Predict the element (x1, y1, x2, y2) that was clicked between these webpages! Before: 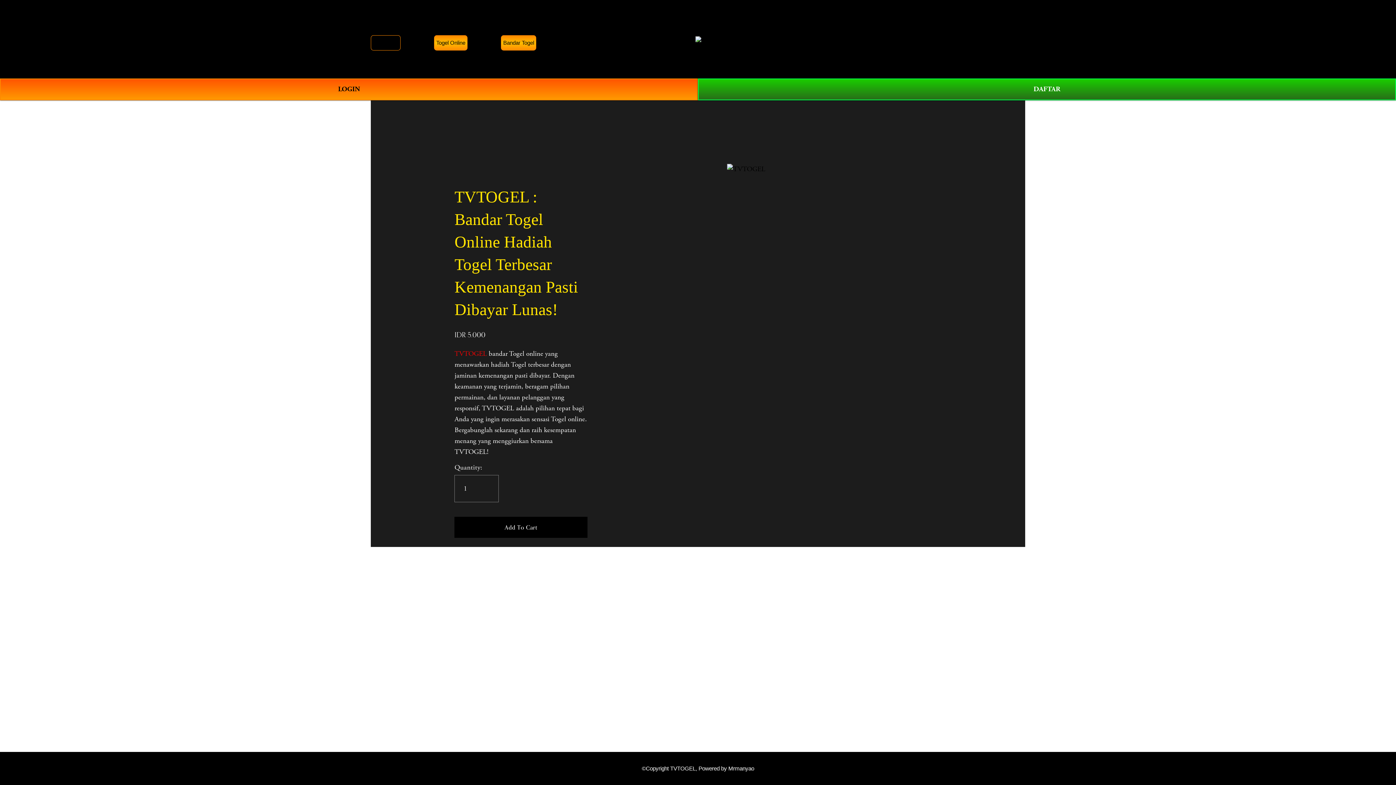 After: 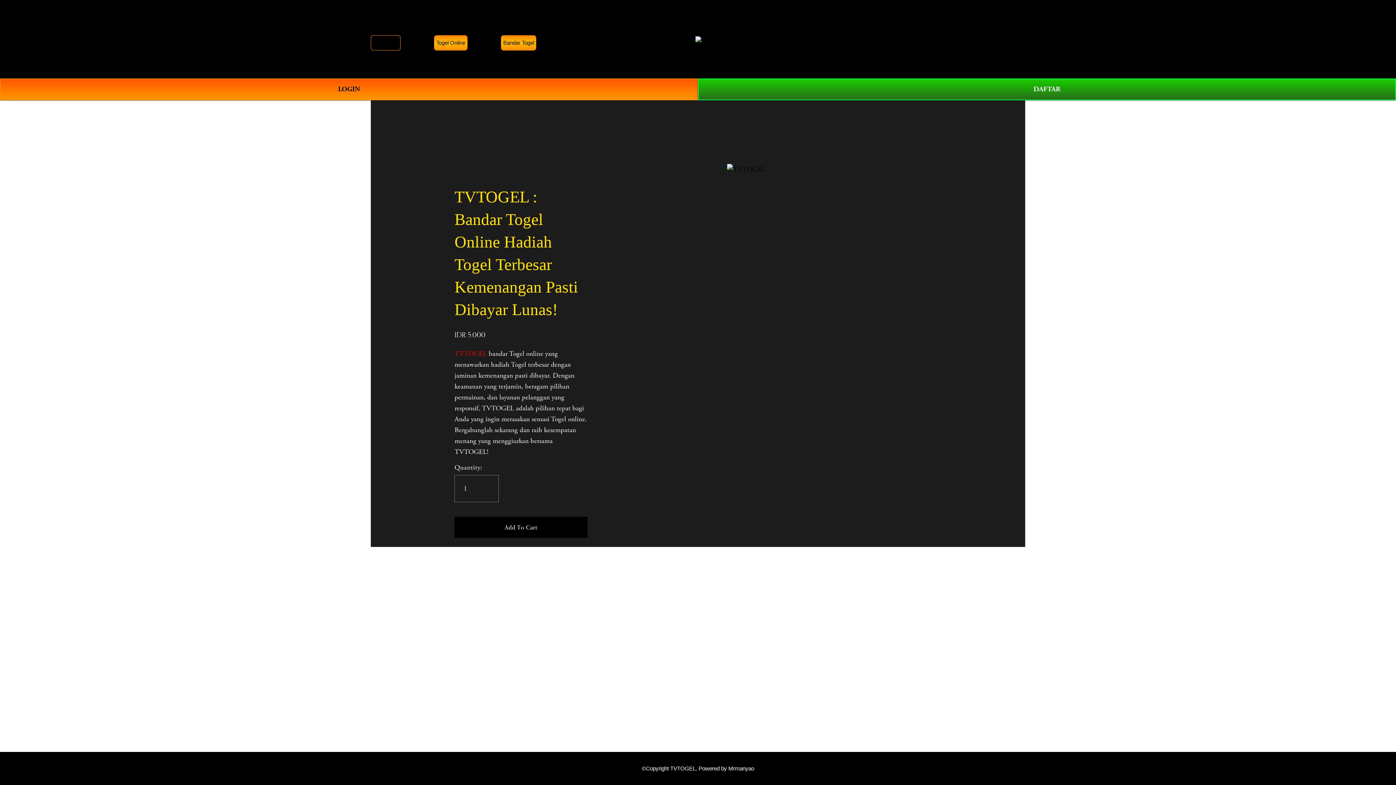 Action: bbox: (728, 765, 754, 772) label: Mrmanyao